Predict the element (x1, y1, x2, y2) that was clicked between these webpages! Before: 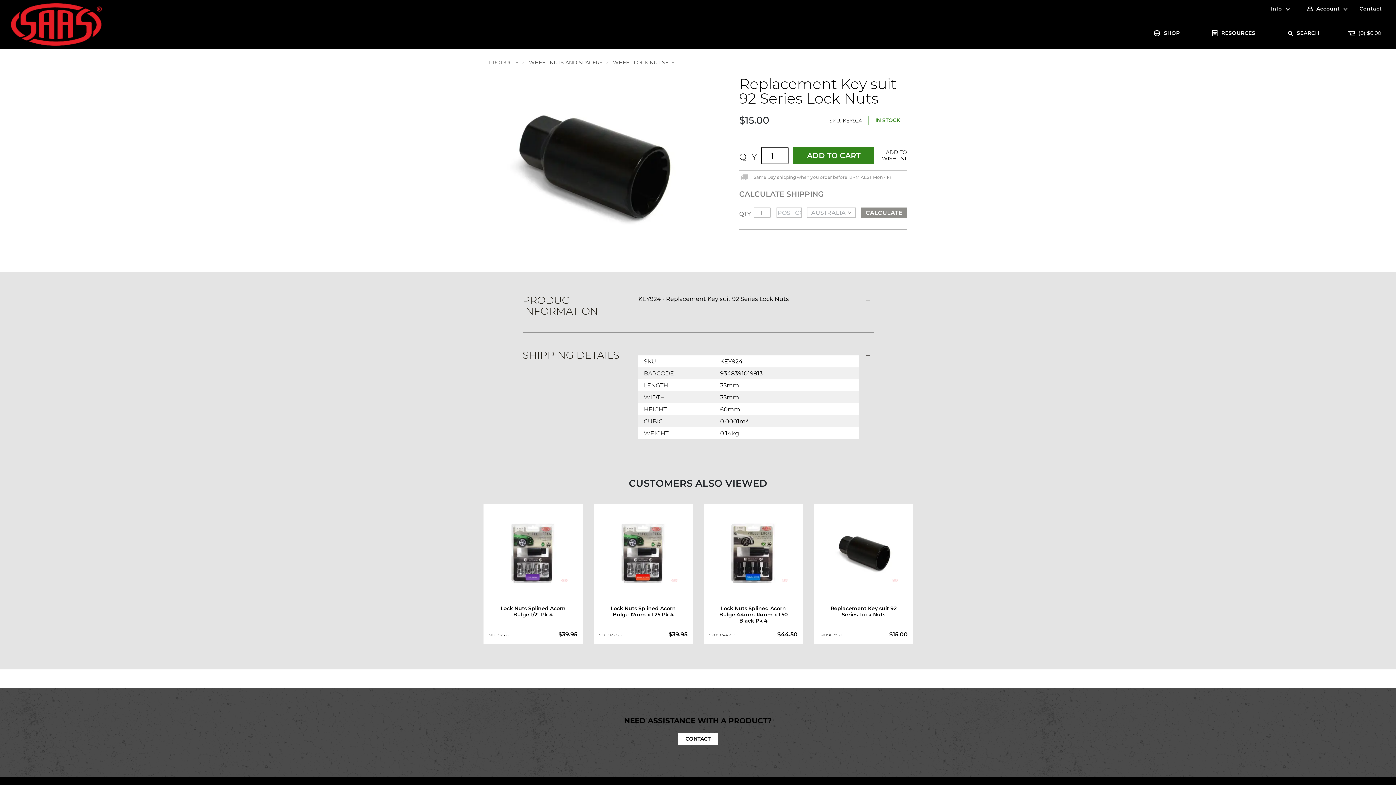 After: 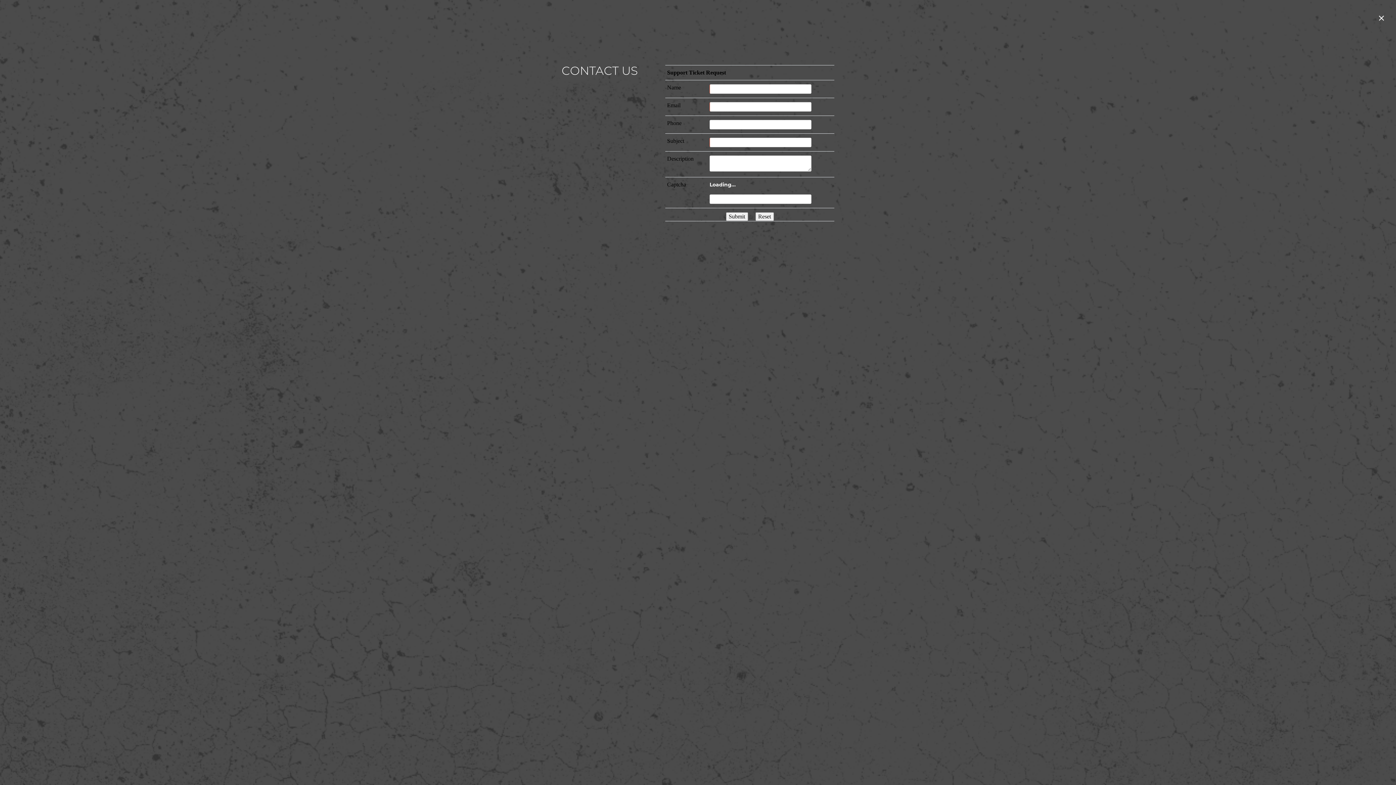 Action: label: CONTACT bbox: (678, 733, 718, 745)